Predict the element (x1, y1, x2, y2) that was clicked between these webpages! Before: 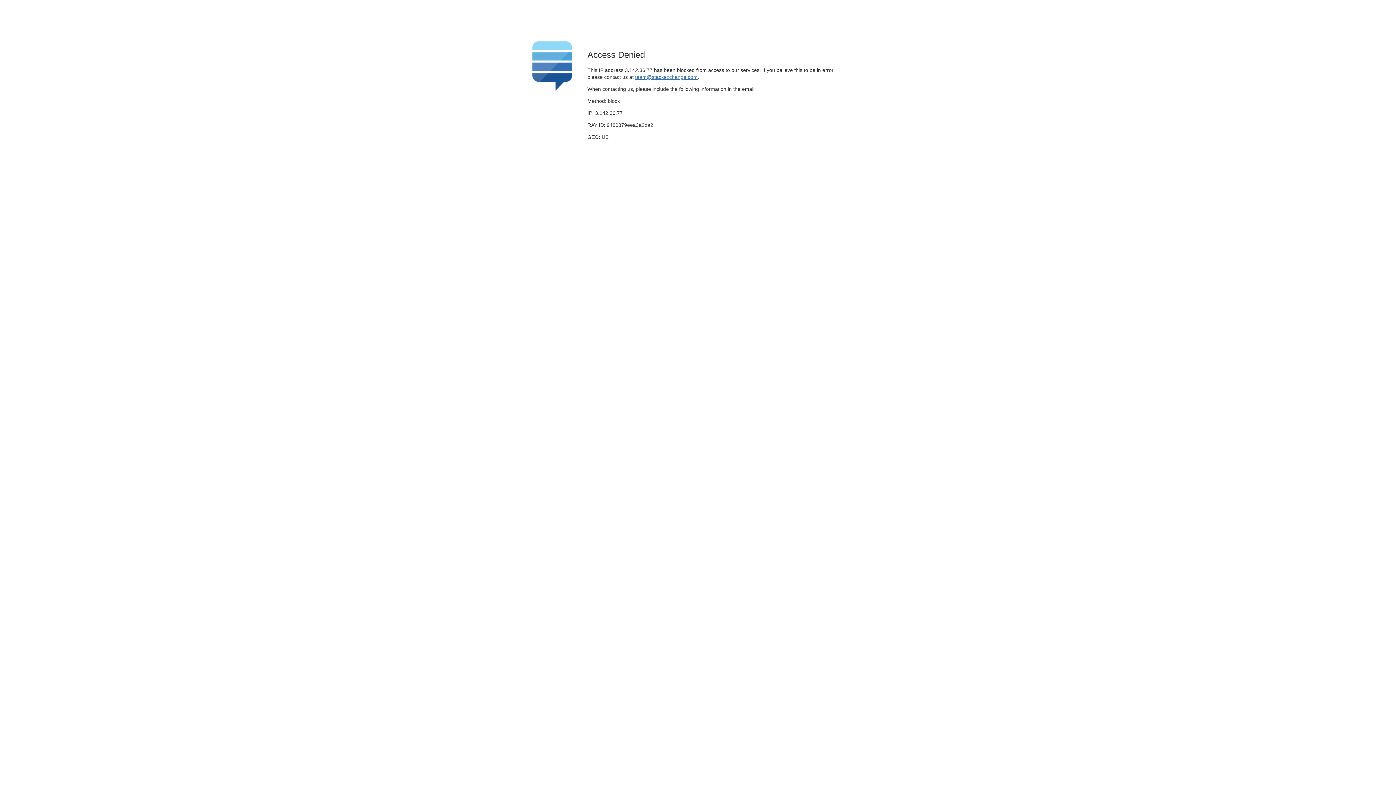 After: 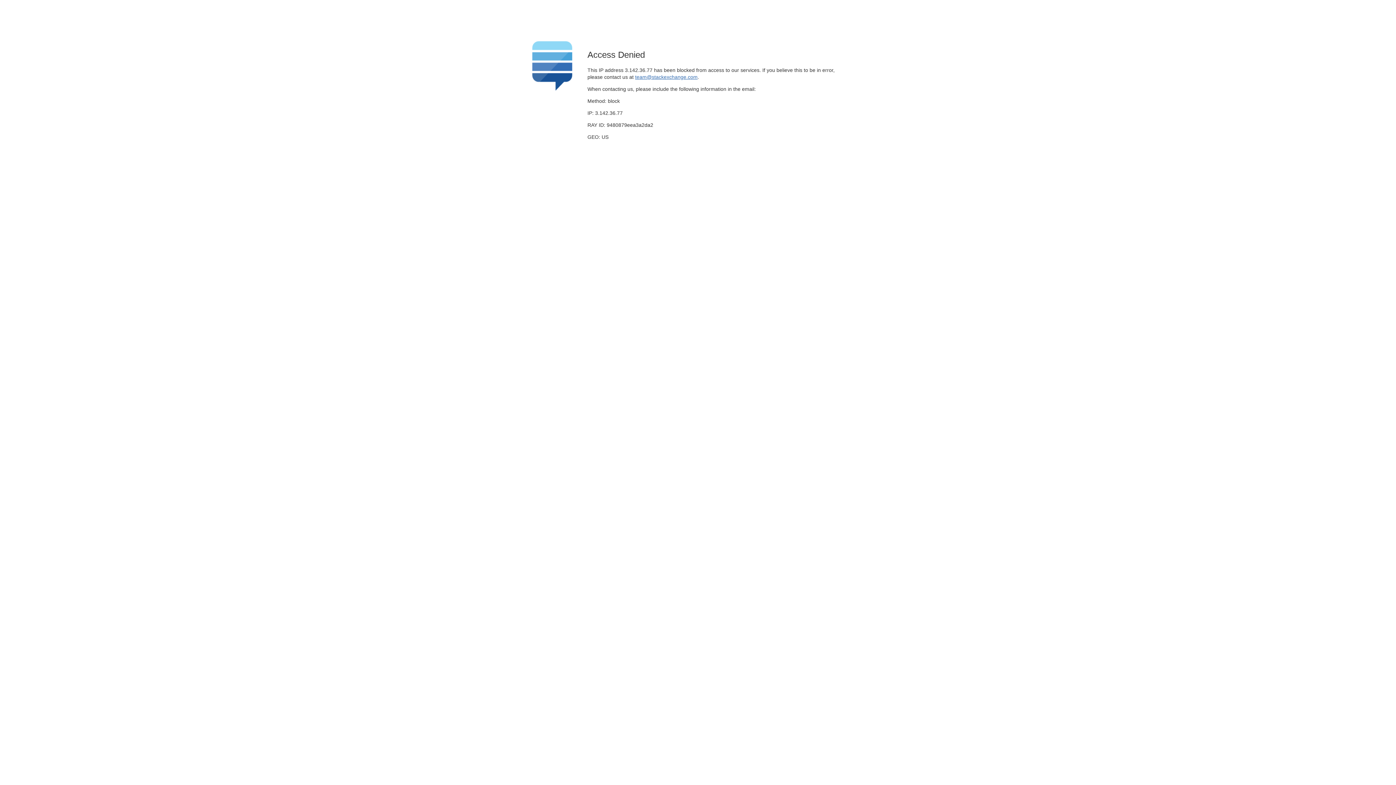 Action: label: team@stackexchange.com bbox: (635, 74, 697, 79)